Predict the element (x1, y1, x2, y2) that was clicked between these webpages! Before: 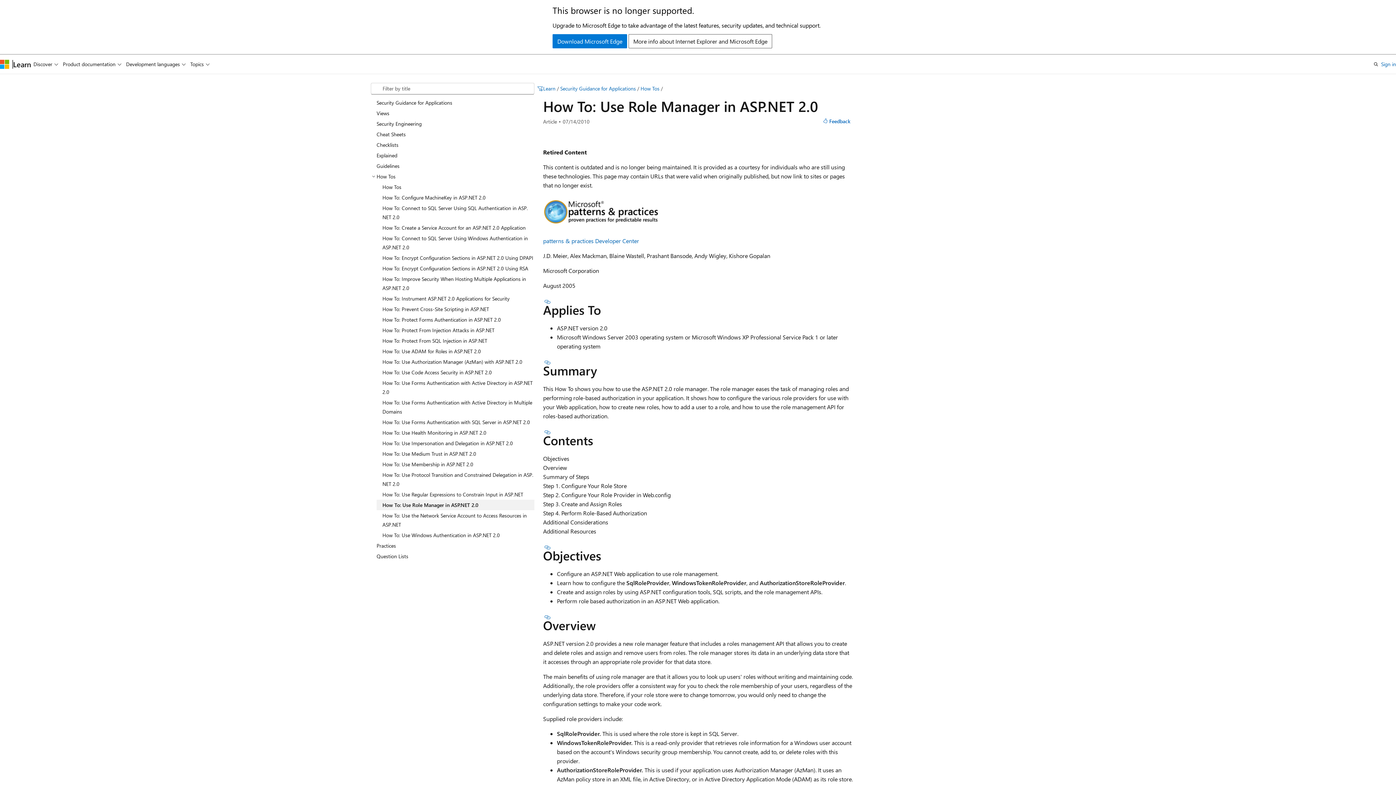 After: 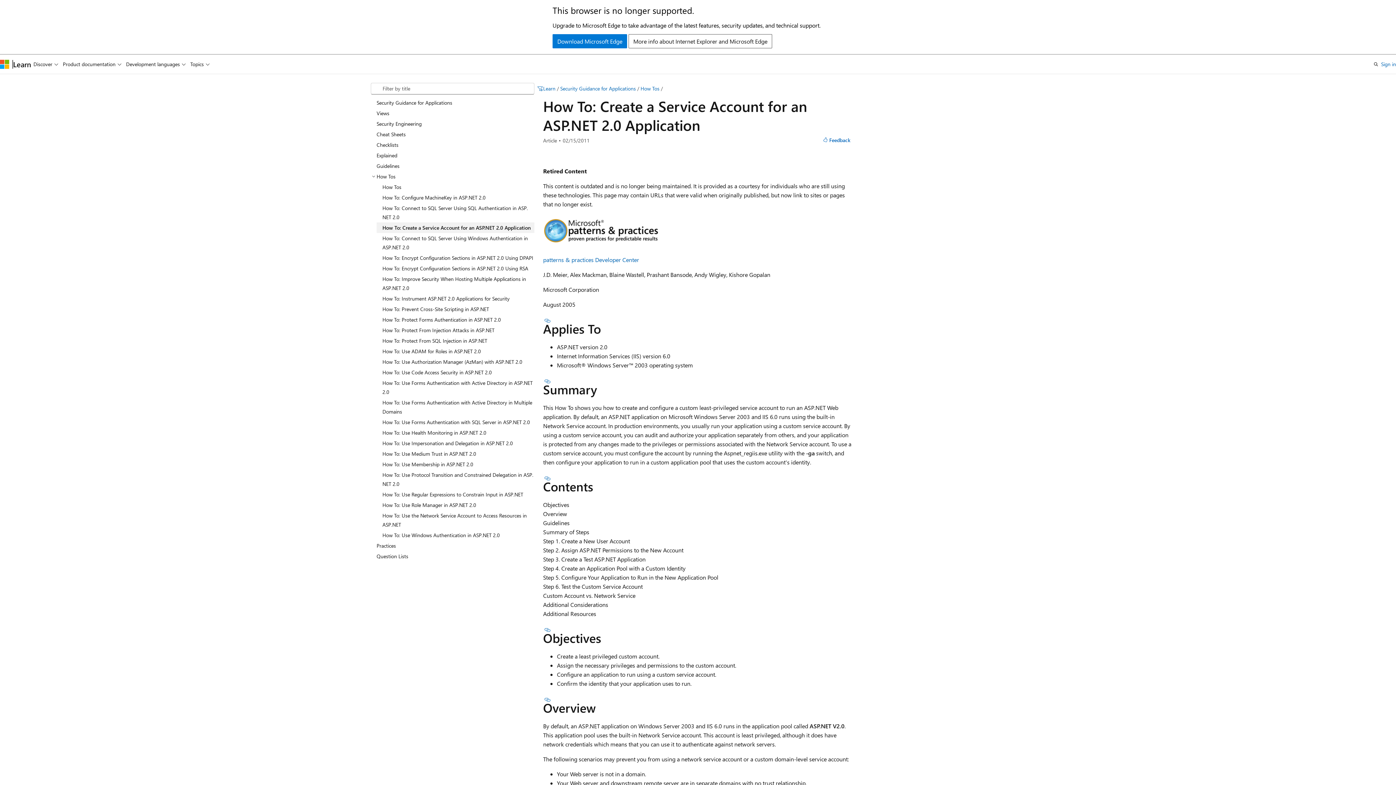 Action: bbox: (376, 222, 534, 232) label: How To: Create a Service Account for an ASP.NET 2.0 Application